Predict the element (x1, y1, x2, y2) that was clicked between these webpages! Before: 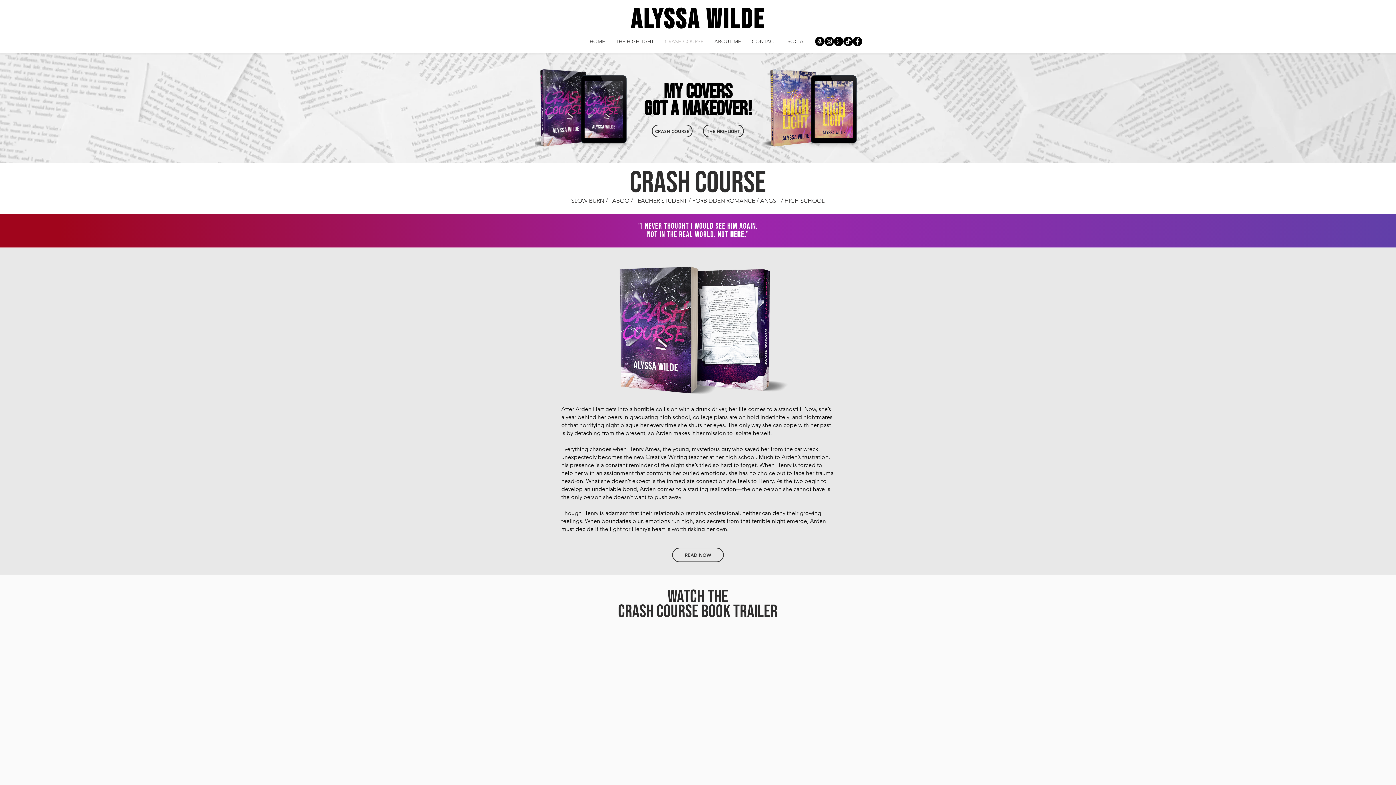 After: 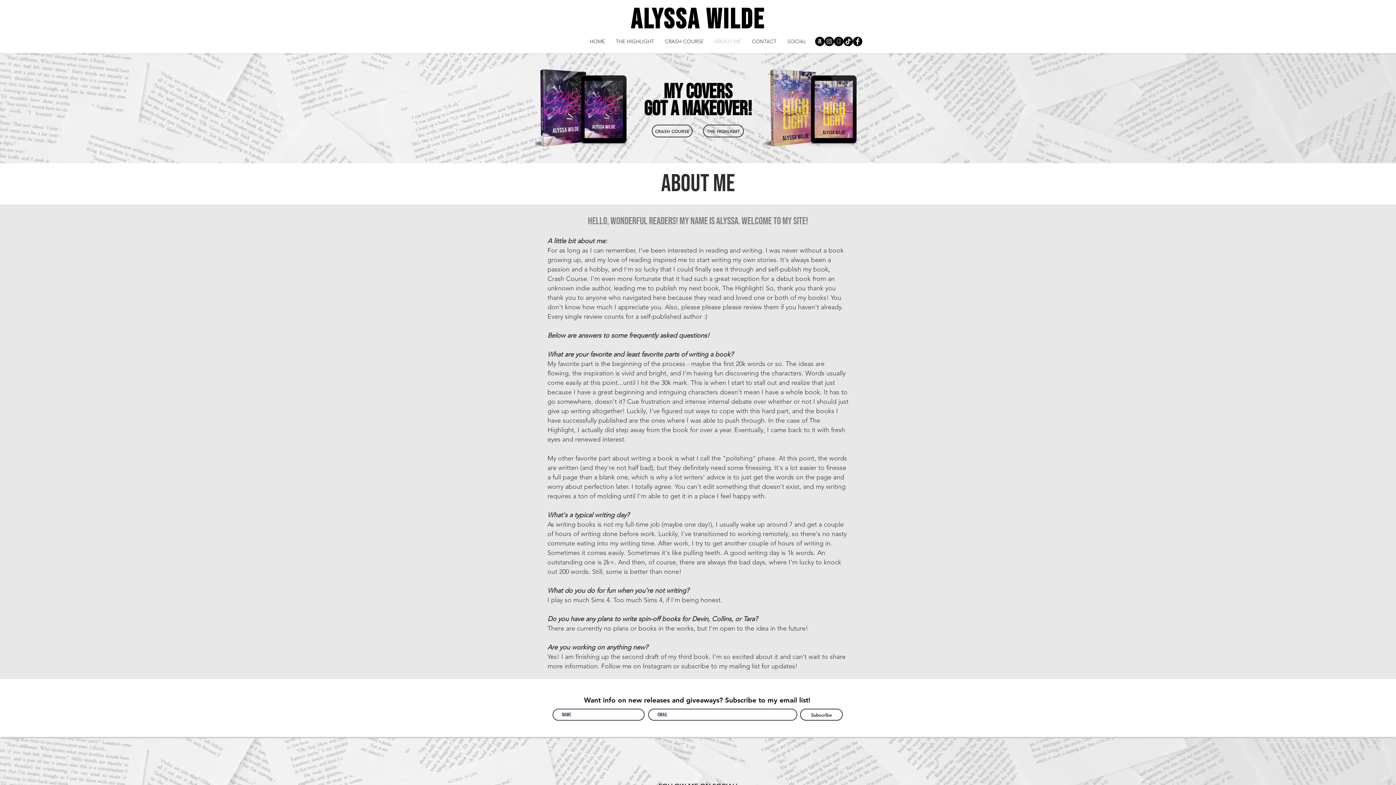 Action: label: ABOUT ME bbox: (709, 32, 746, 50)